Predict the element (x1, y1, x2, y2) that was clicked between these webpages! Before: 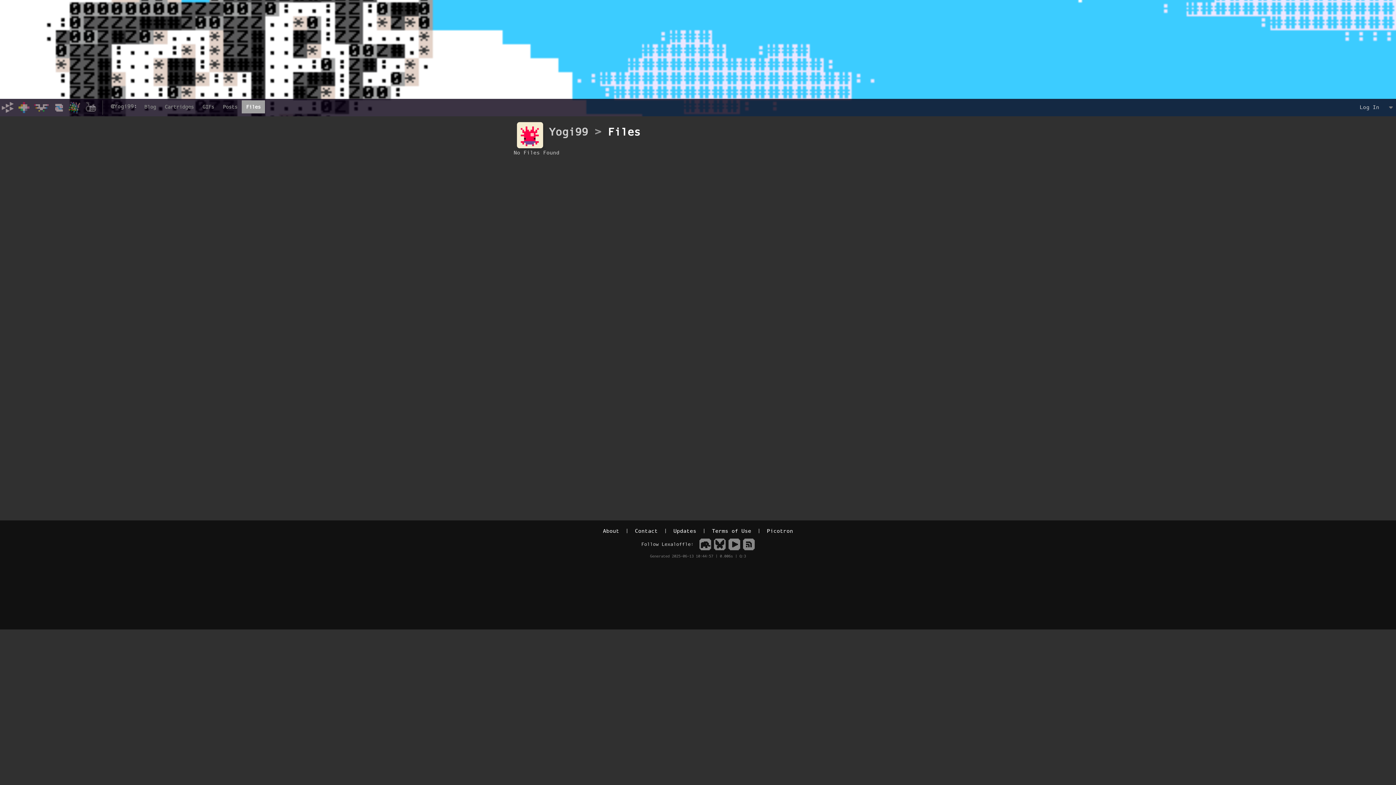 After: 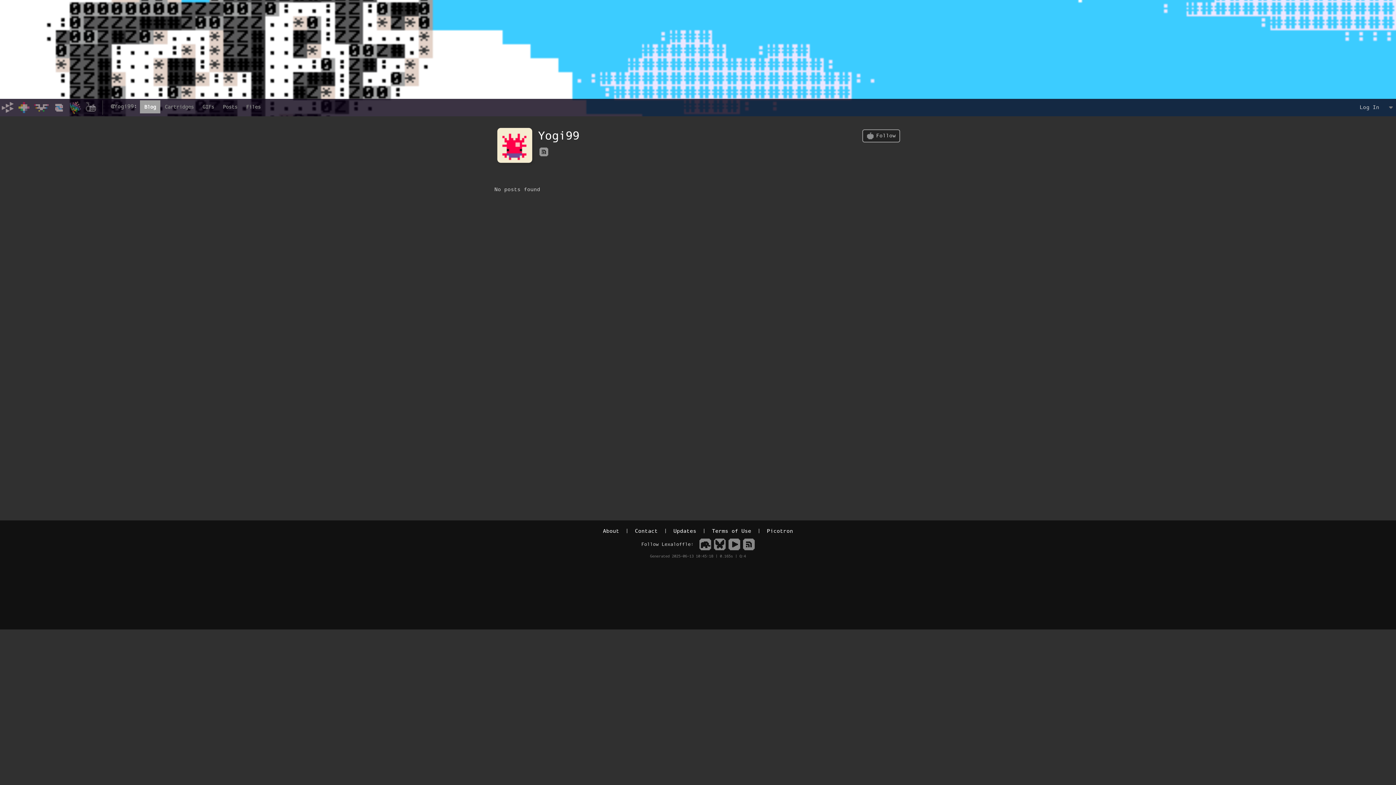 Action: bbox: (549, 125, 588, 138) label: Yogi99